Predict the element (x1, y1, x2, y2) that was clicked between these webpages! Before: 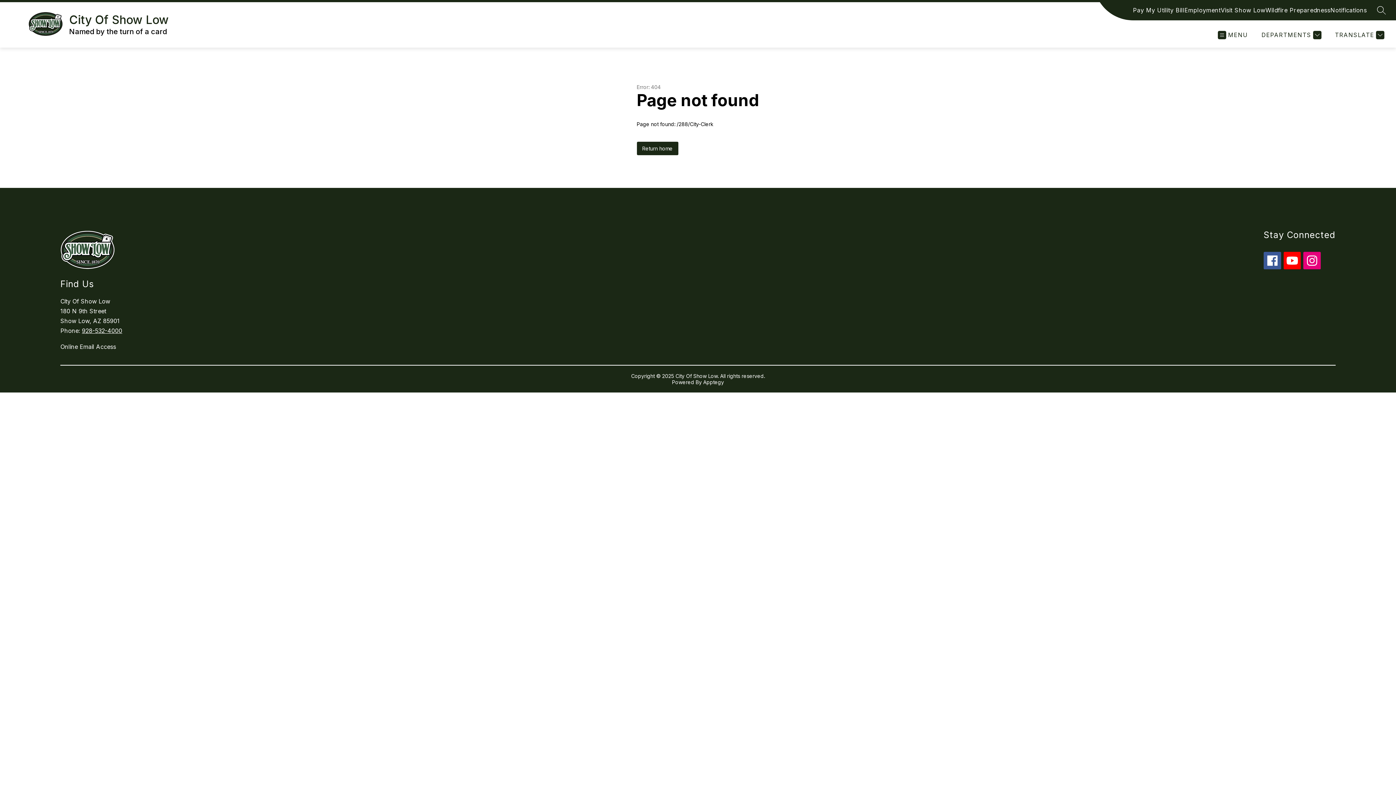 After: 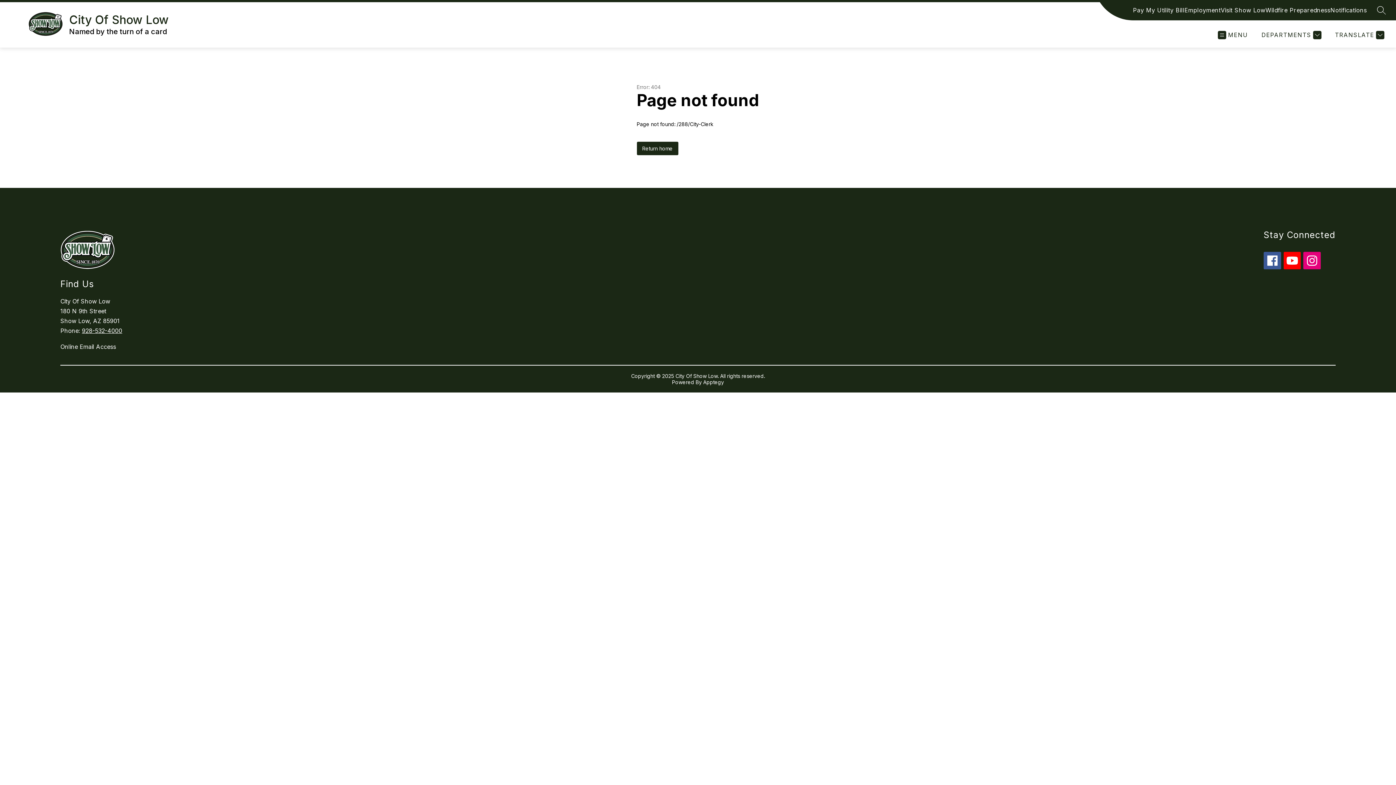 Action: bbox: (1184, 5, 1221, 14) label: Employment